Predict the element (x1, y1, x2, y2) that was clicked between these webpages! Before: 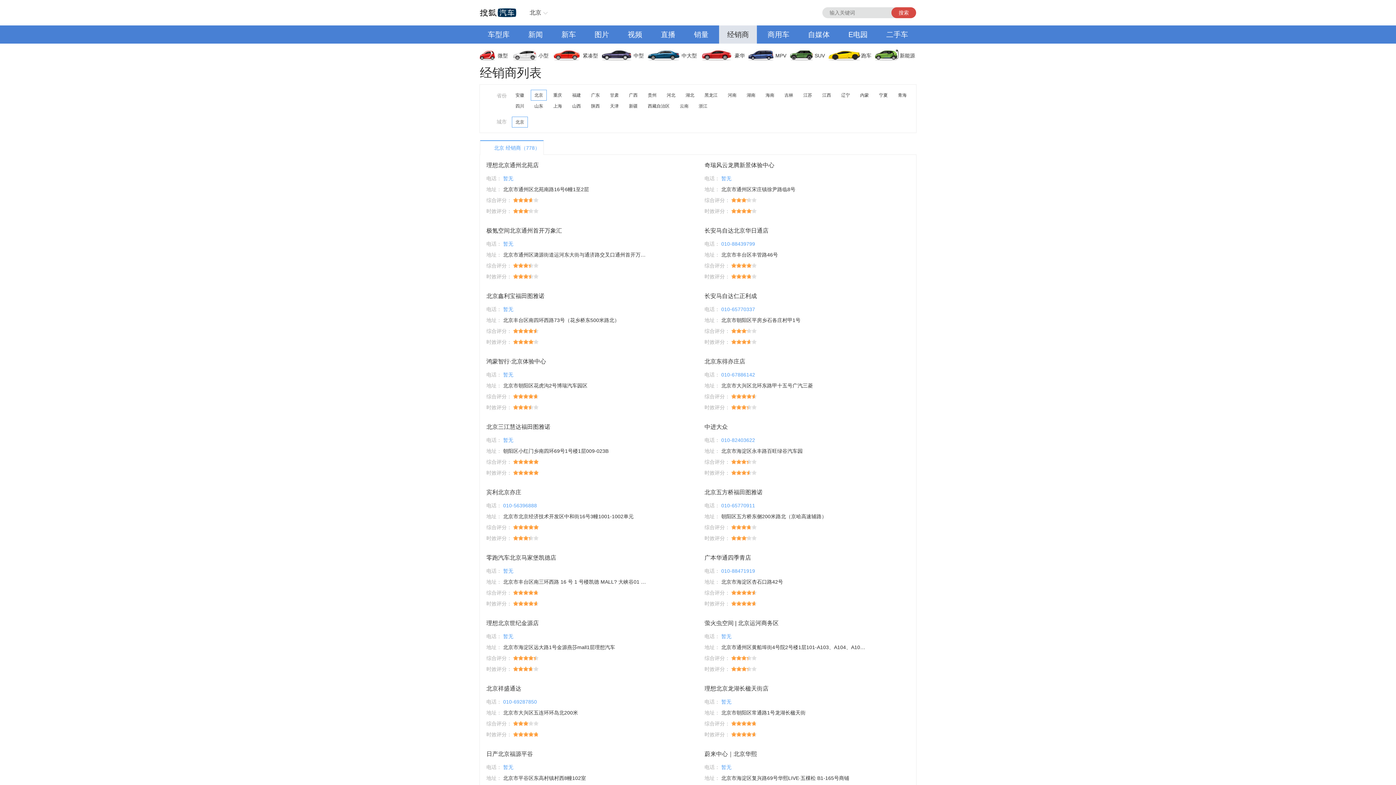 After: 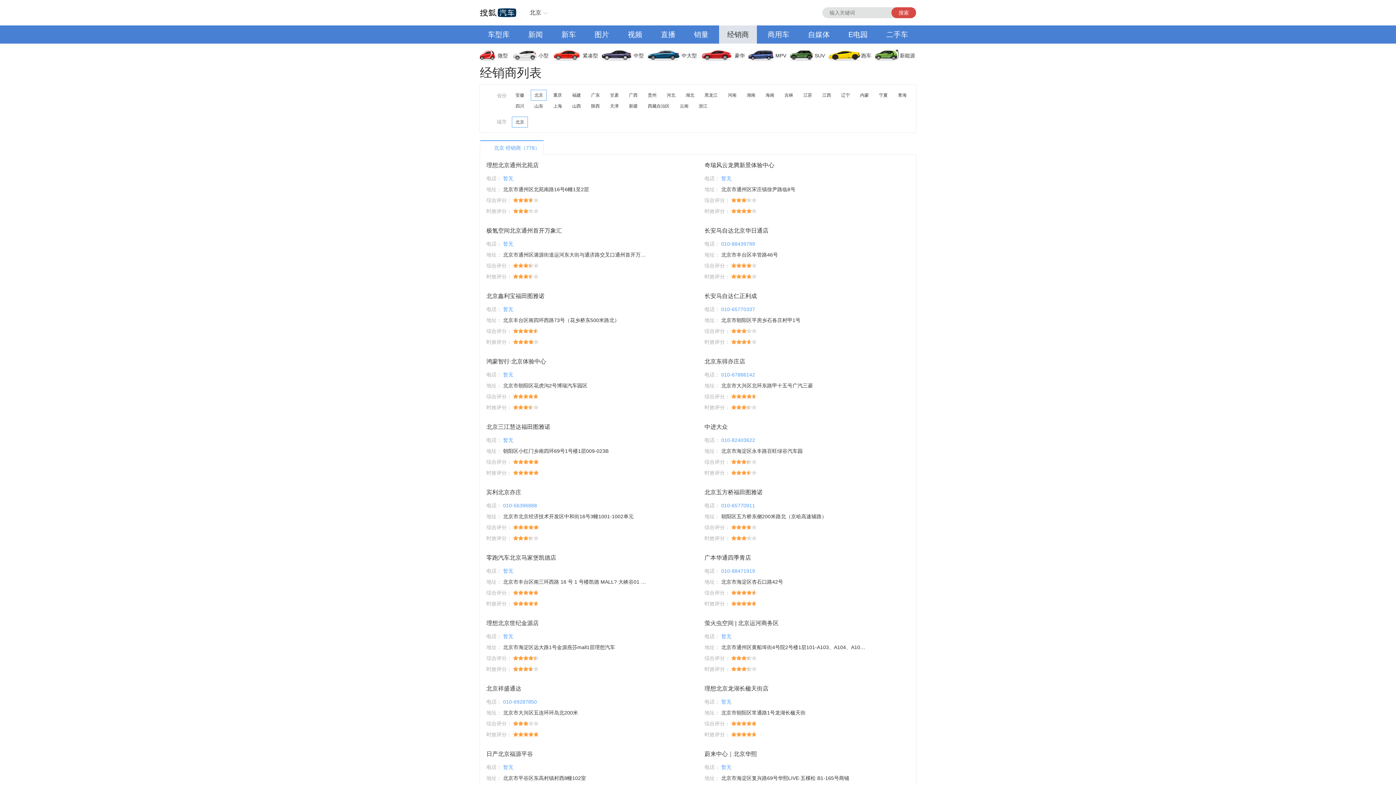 Action: label: 搜索 bbox: (891, 7, 916, 18)